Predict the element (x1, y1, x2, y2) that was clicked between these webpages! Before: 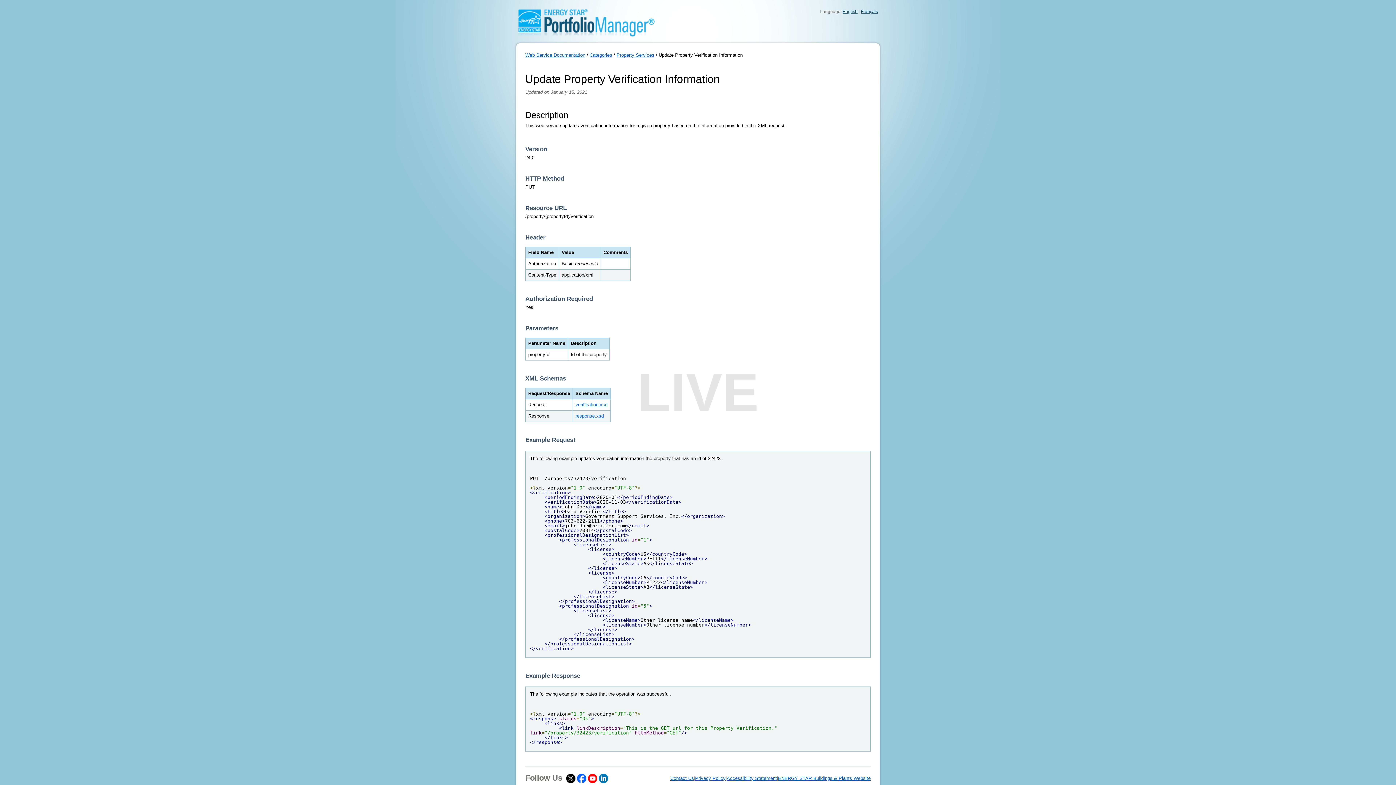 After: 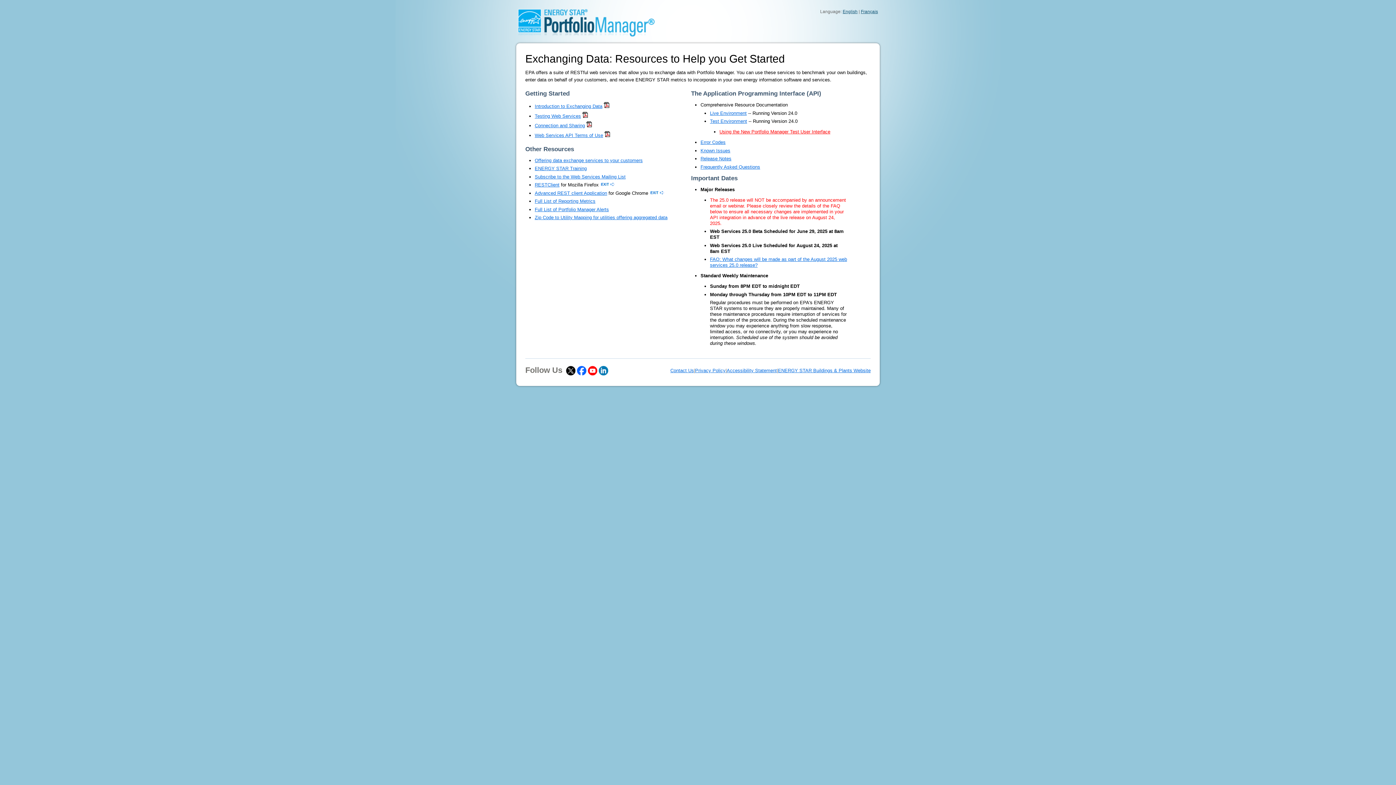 Action: label: Web Service Documentation bbox: (525, 52, 585, 57)